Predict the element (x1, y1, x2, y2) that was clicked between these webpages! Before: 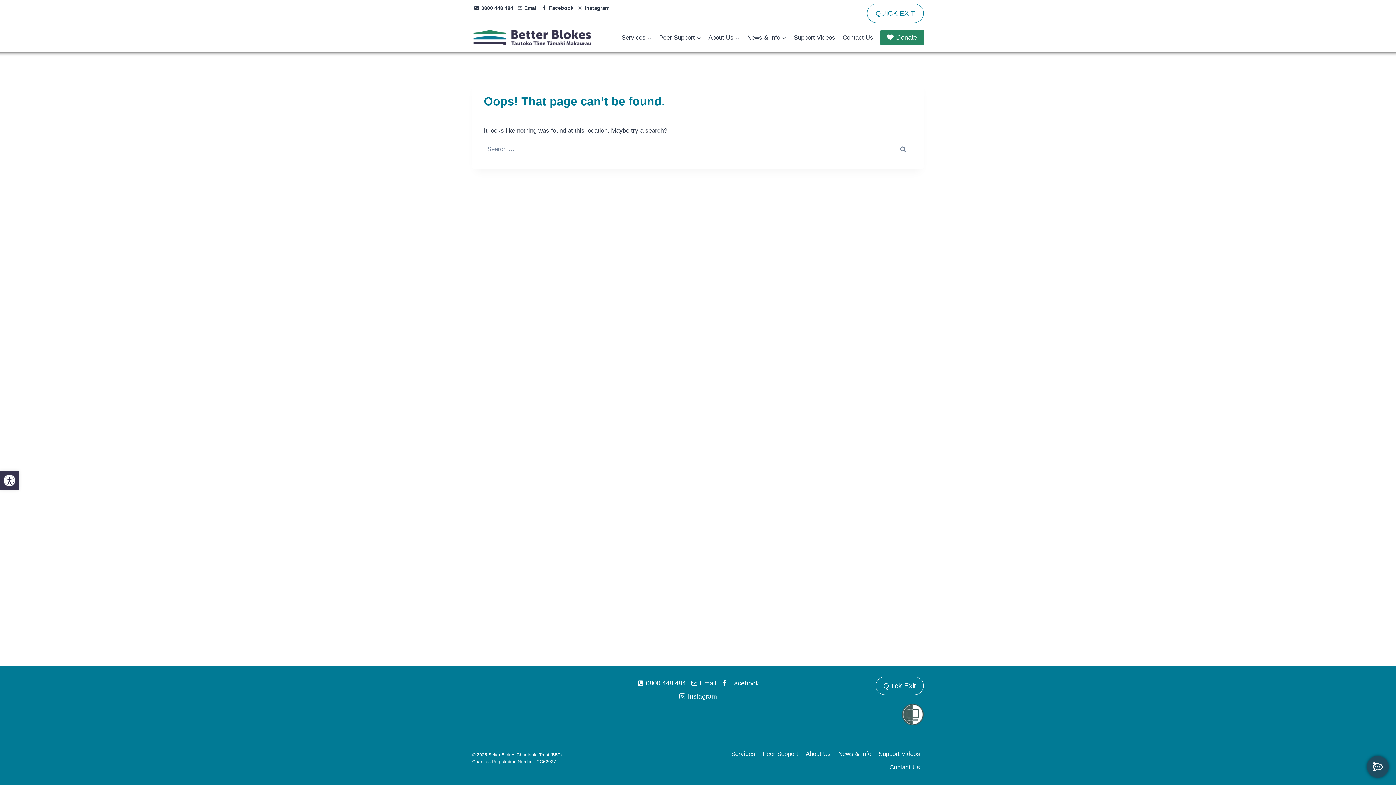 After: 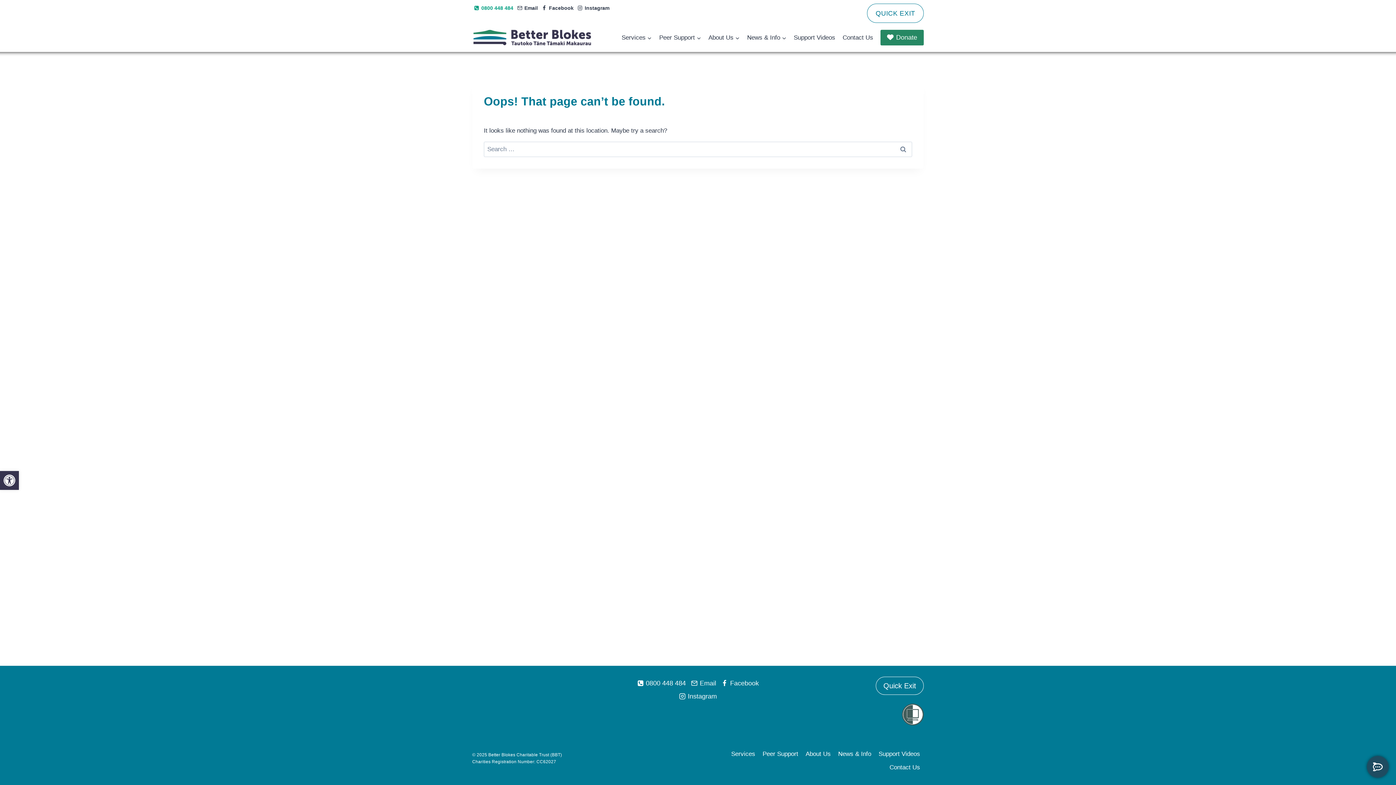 Action: label: 0800 448 484 bbox: (472, 2, 515, 12)